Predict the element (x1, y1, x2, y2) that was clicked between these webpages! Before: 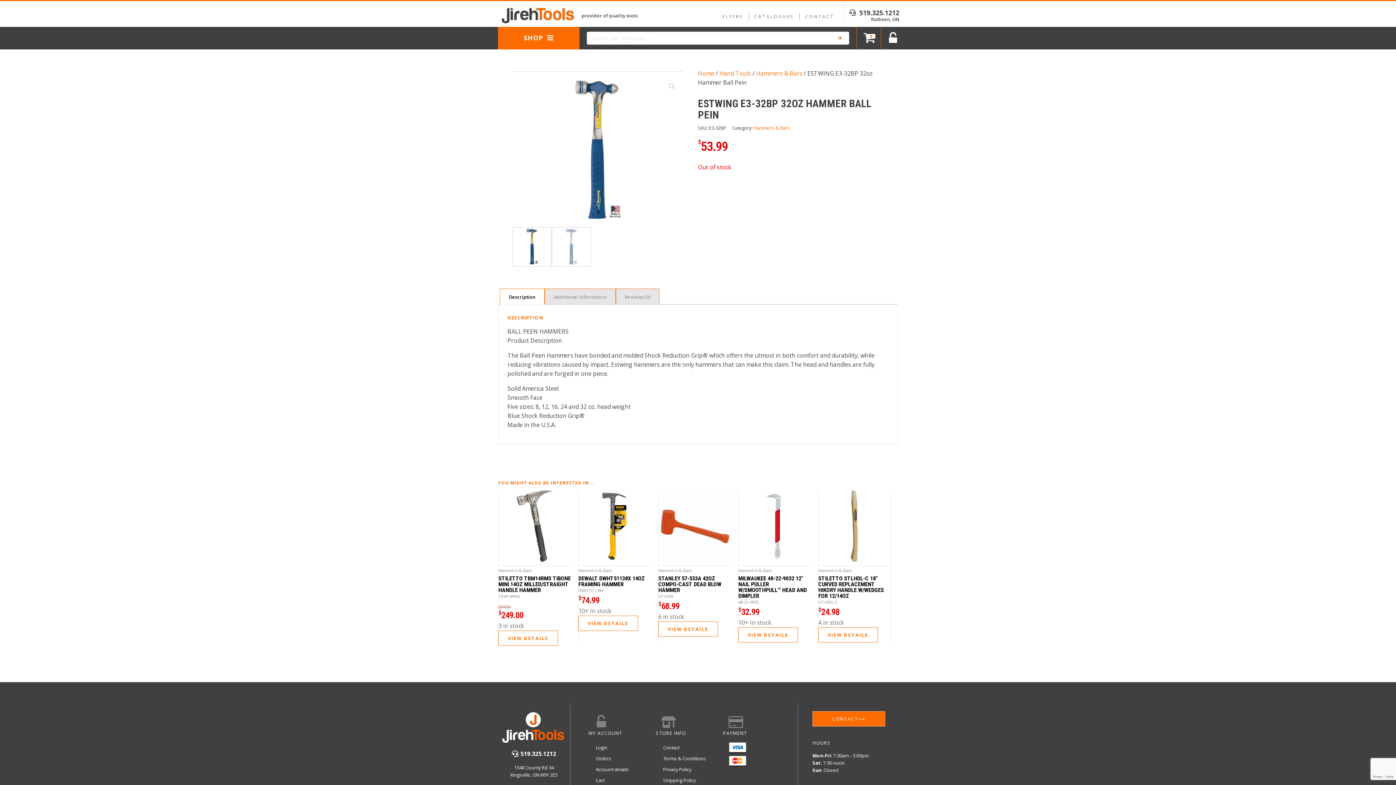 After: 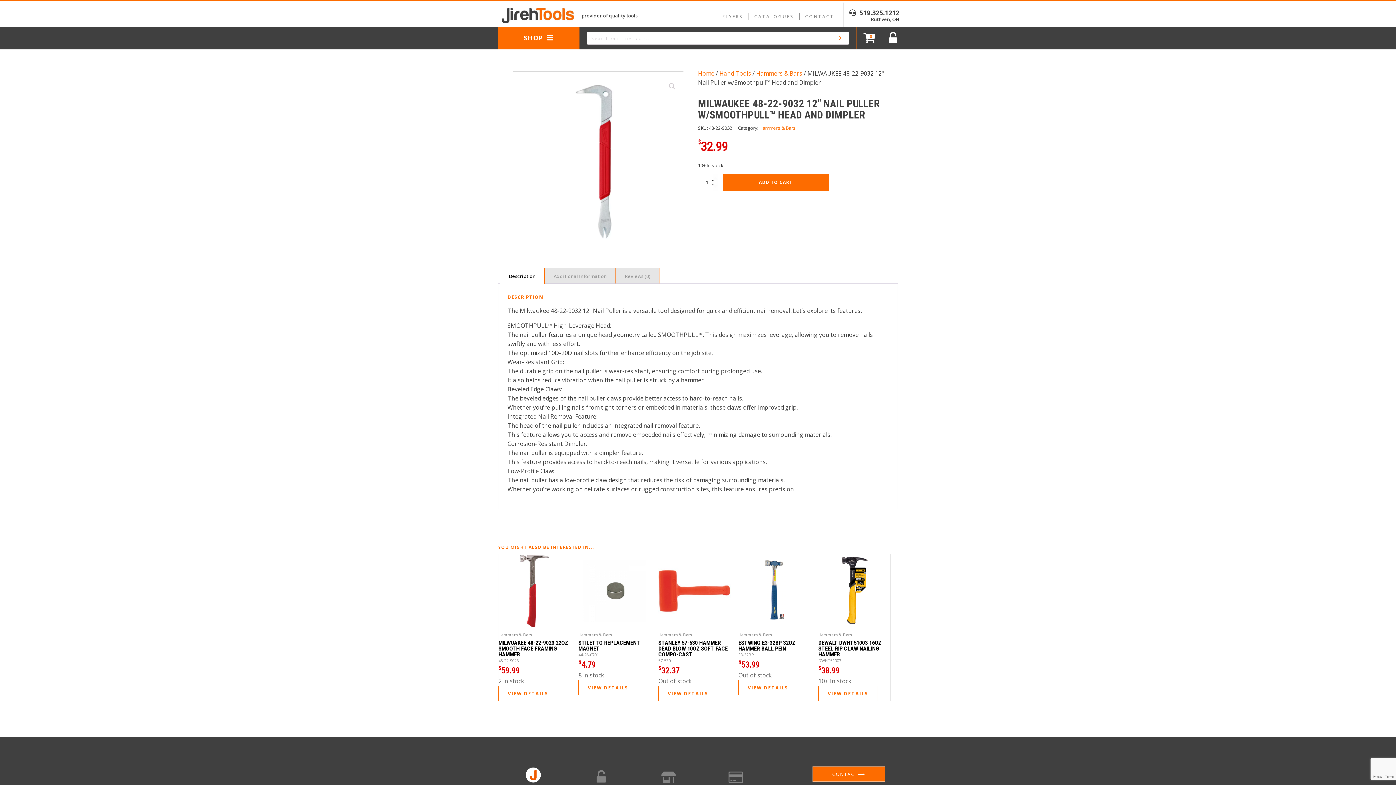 Action: bbox: (738, 575, 810, 605) label: MILWAUKEE 48-22-9032 12" NAIL PULLER W/SMOOTHPULL™ HEAD AND DIMPLER
48-22-9032